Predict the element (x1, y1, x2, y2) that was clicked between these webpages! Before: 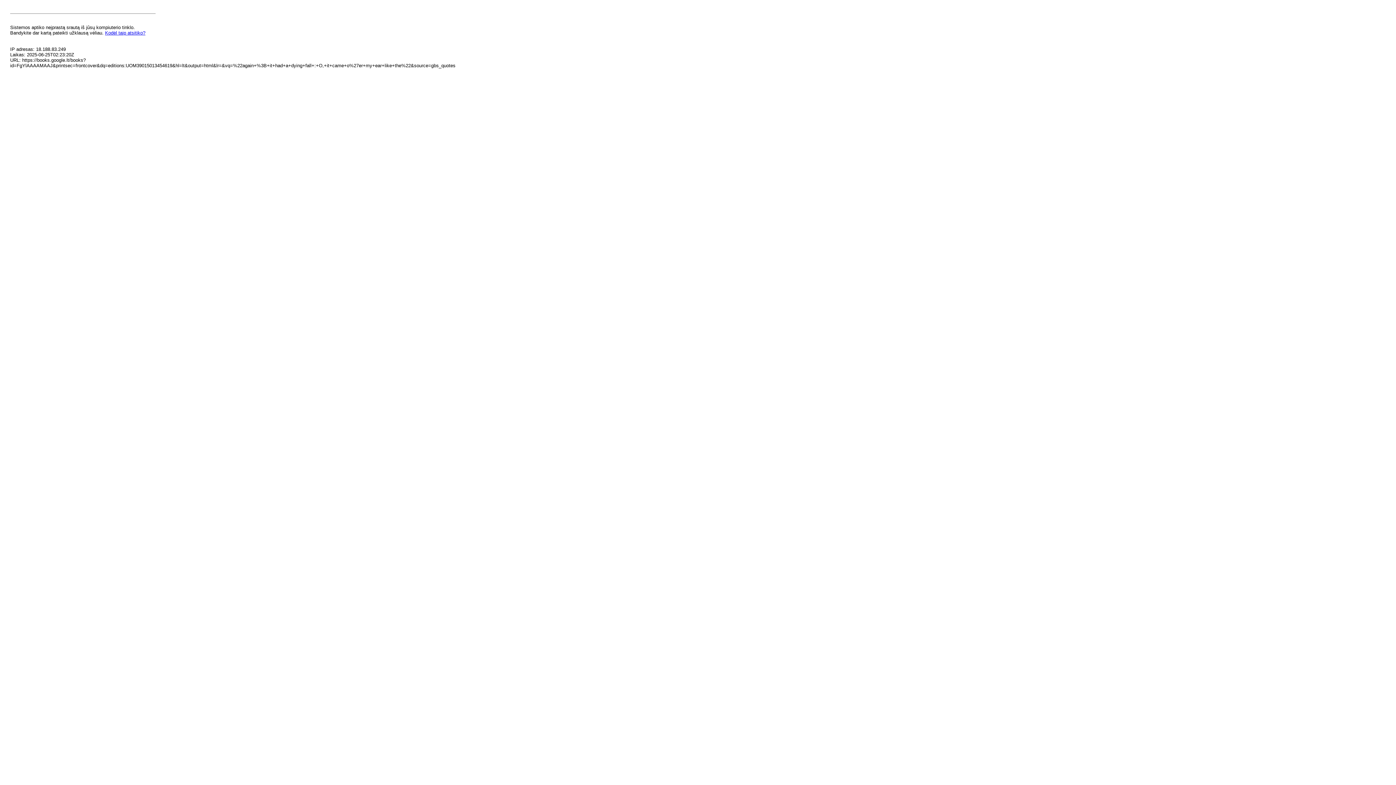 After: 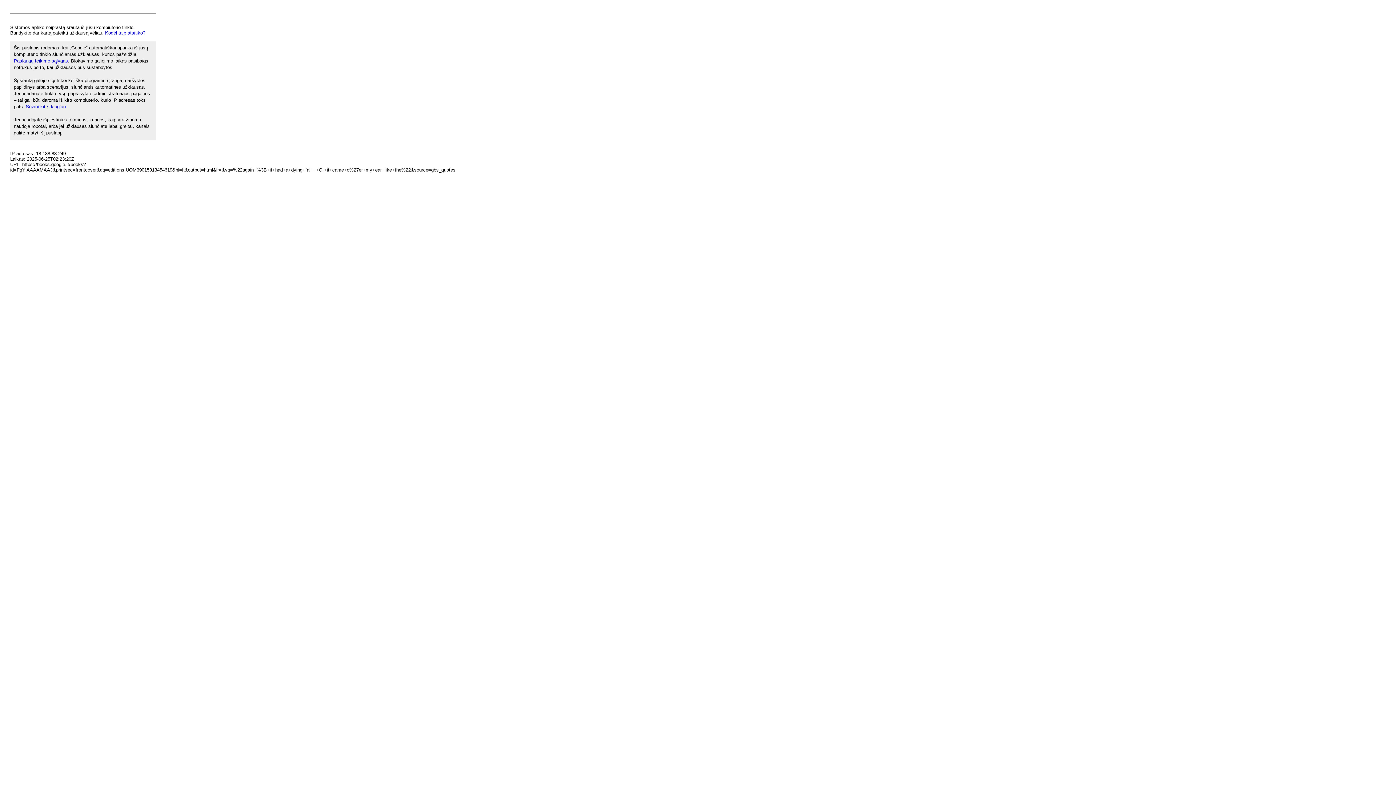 Action: bbox: (105, 30, 145, 35) label: Kodėl taip atsitiko?